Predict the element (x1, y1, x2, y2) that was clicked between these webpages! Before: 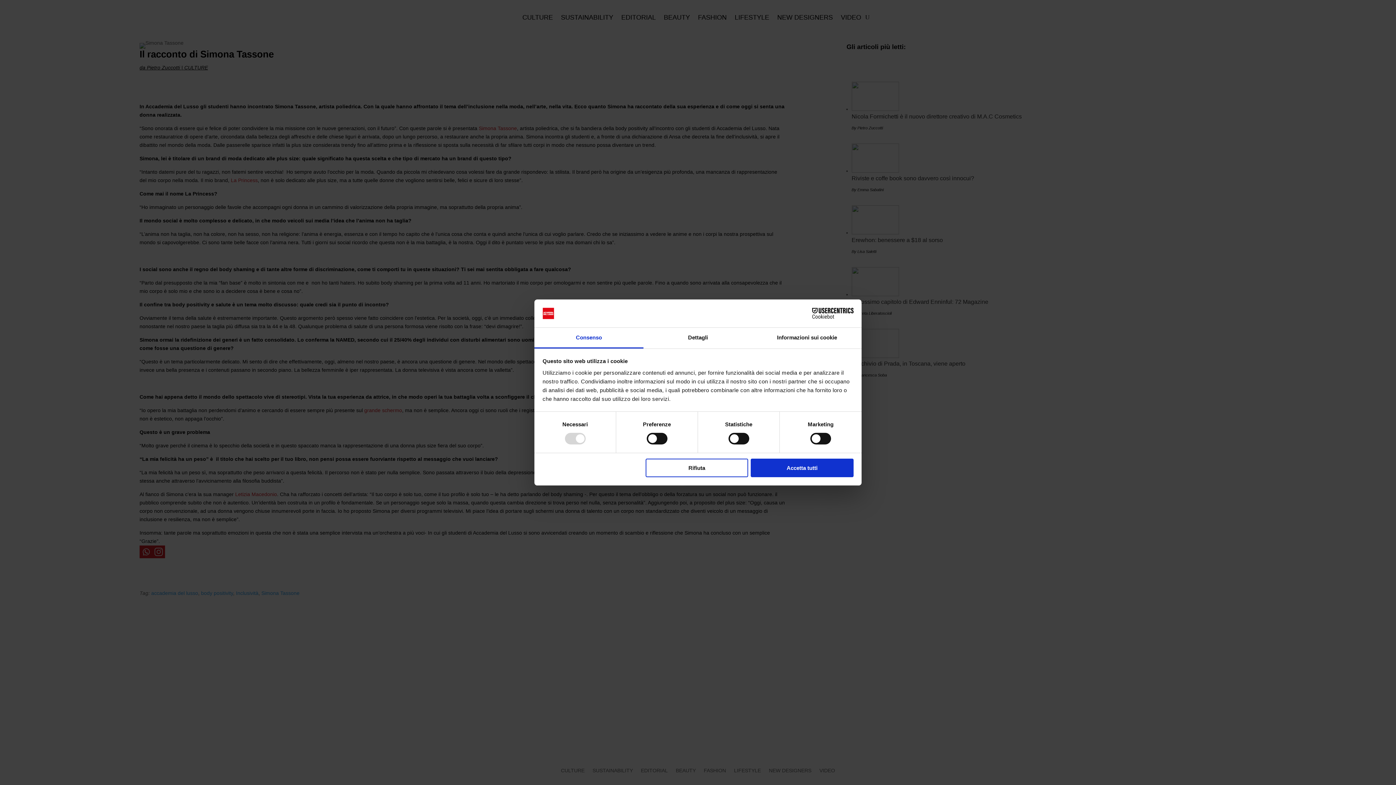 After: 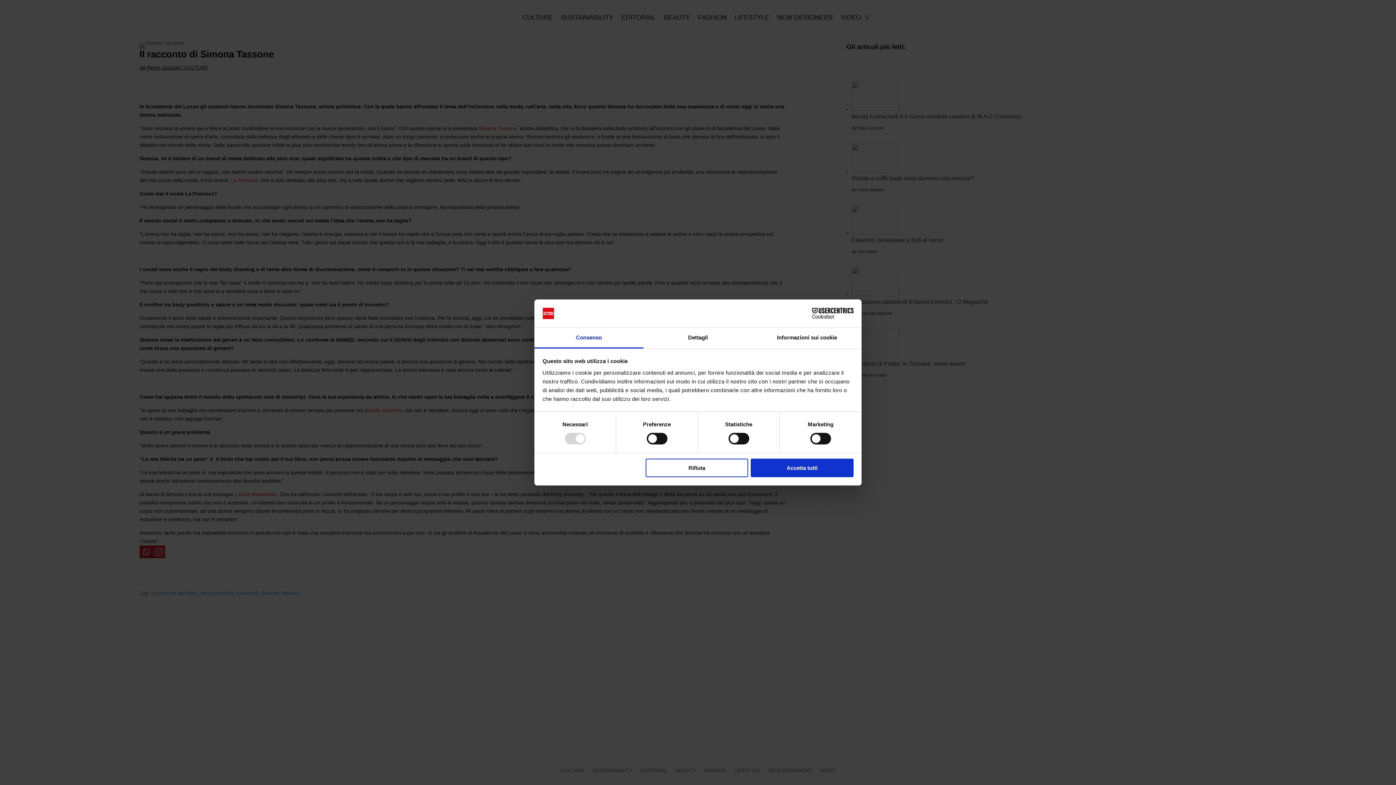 Action: bbox: (534, 327, 643, 348) label: Consenso